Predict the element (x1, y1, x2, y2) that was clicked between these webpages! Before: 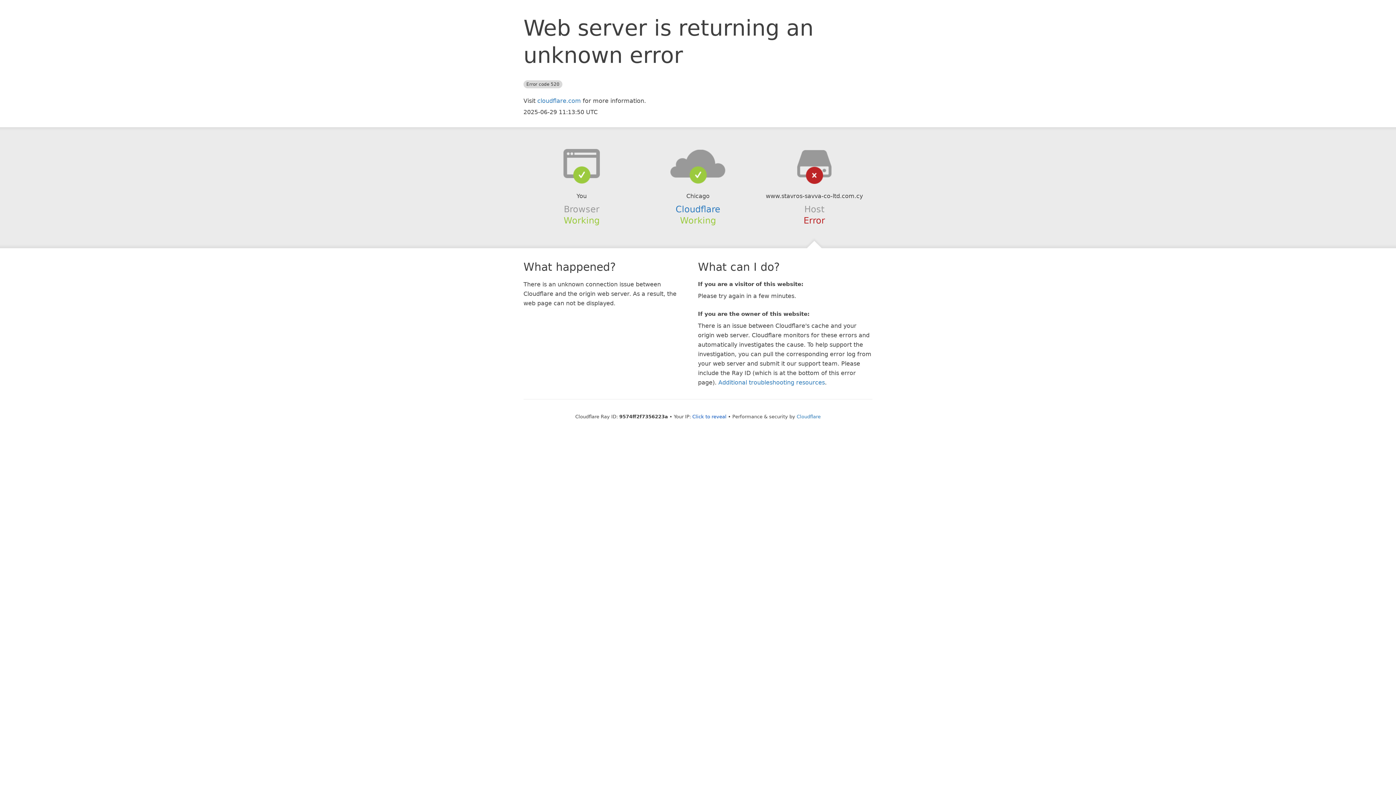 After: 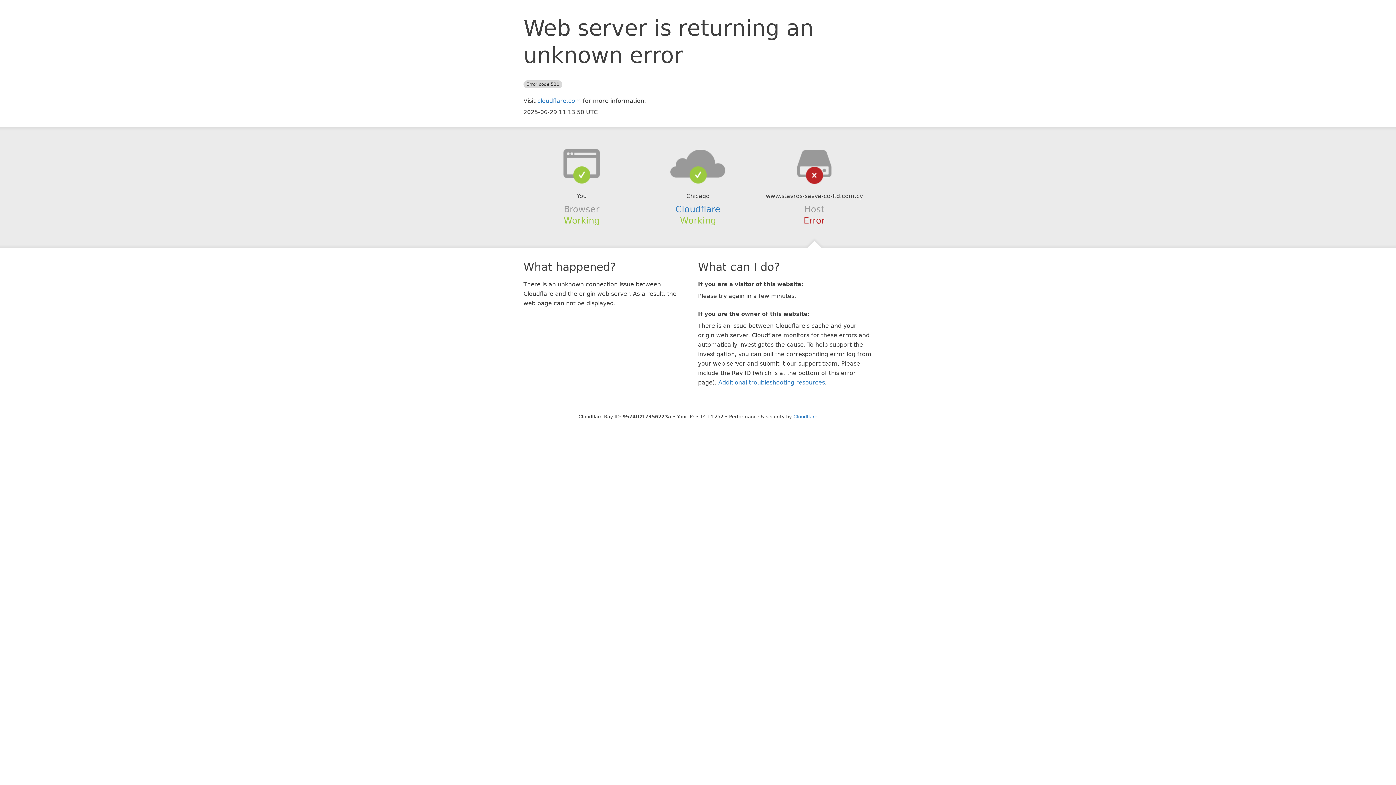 Action: bbox: (692, 414, 726, 419) label: Click to reveal